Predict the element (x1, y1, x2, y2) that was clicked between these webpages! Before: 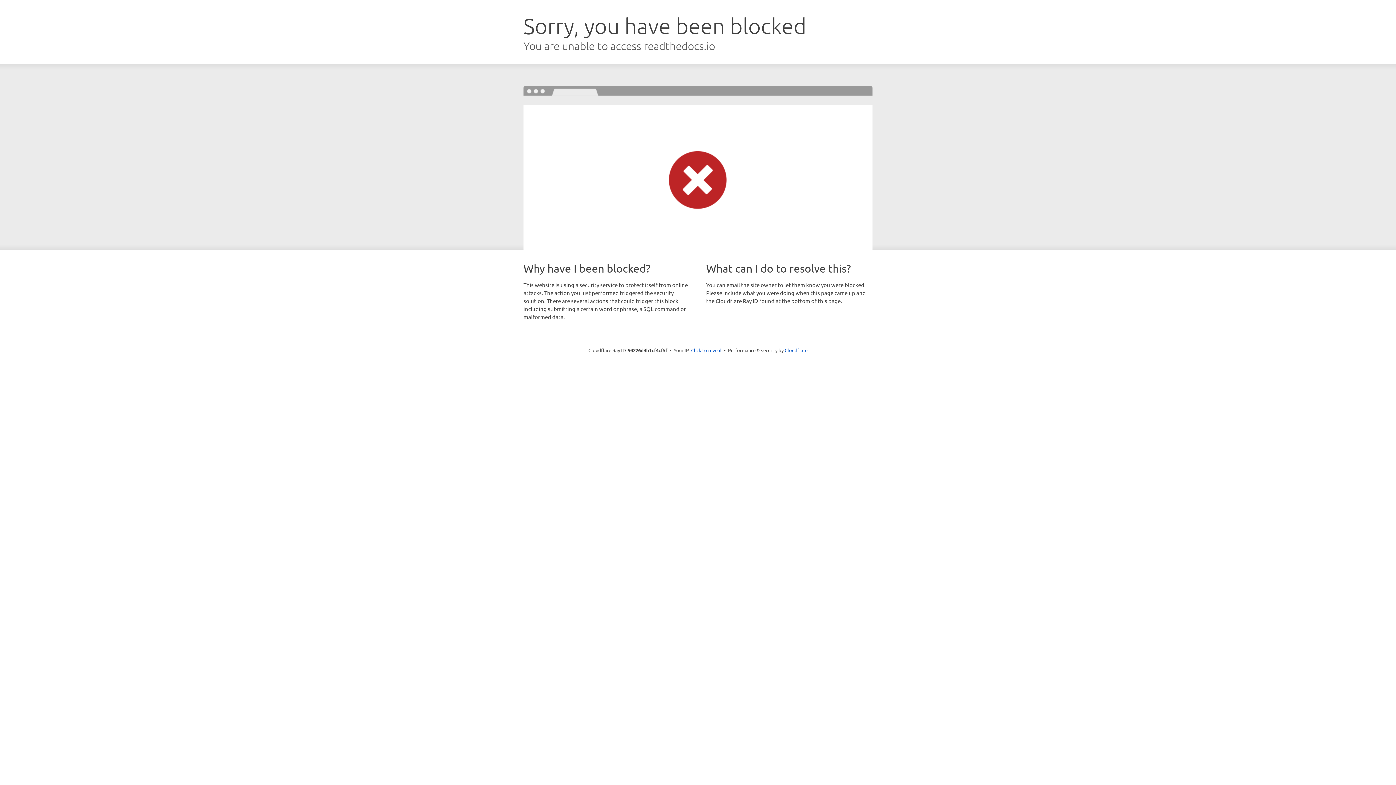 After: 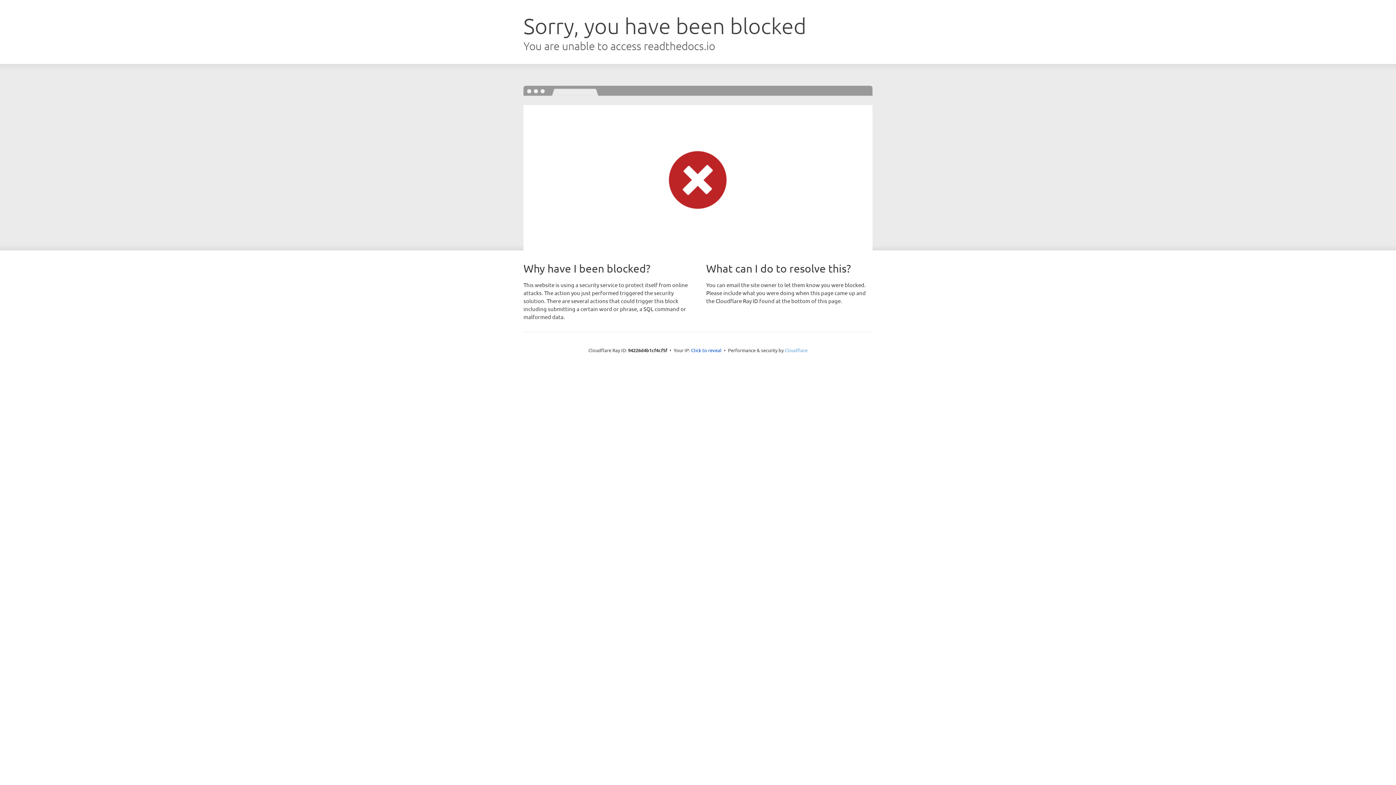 Action: label: Cloudflare bbox: (784, 347, 807, 353)